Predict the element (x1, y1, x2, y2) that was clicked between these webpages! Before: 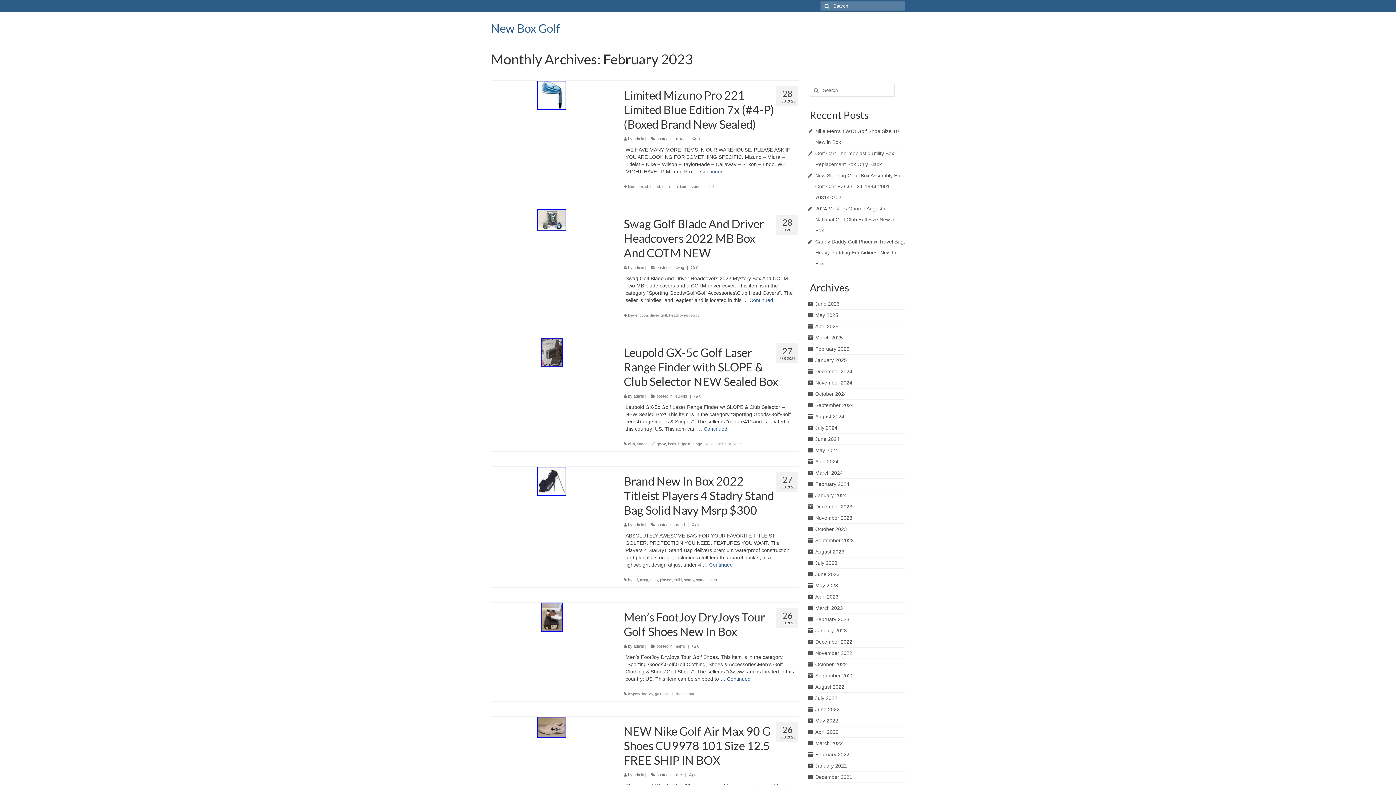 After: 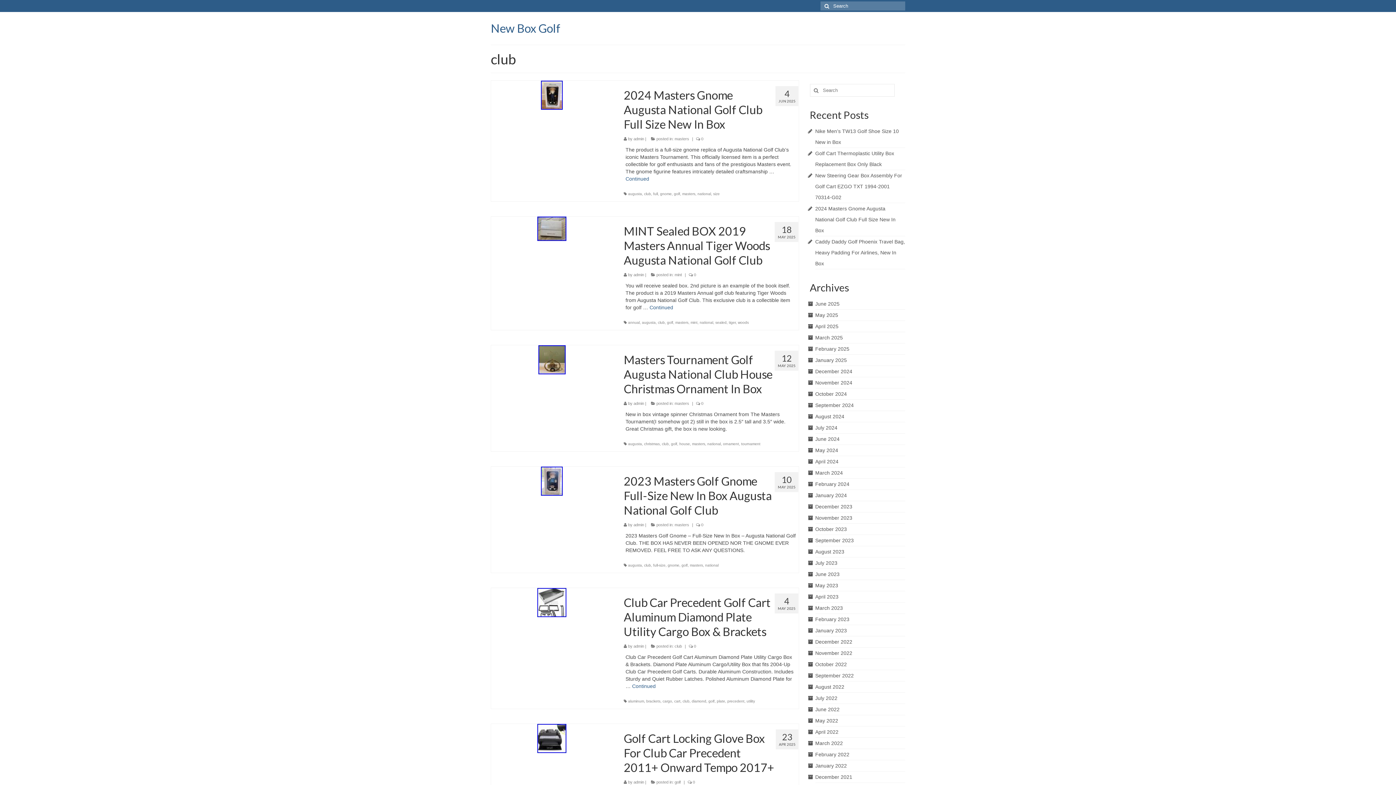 Action: bbox: (628, 442, 635, 446) label: club